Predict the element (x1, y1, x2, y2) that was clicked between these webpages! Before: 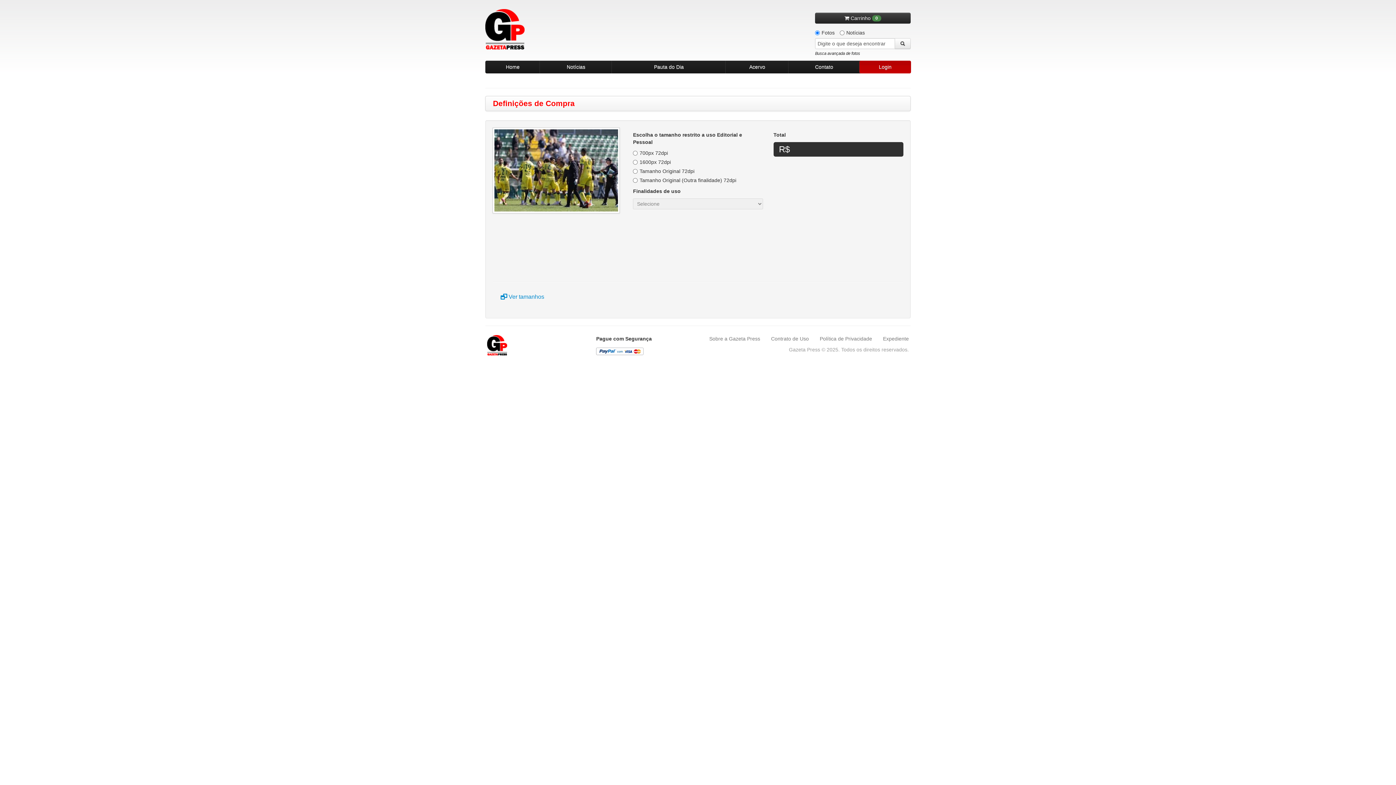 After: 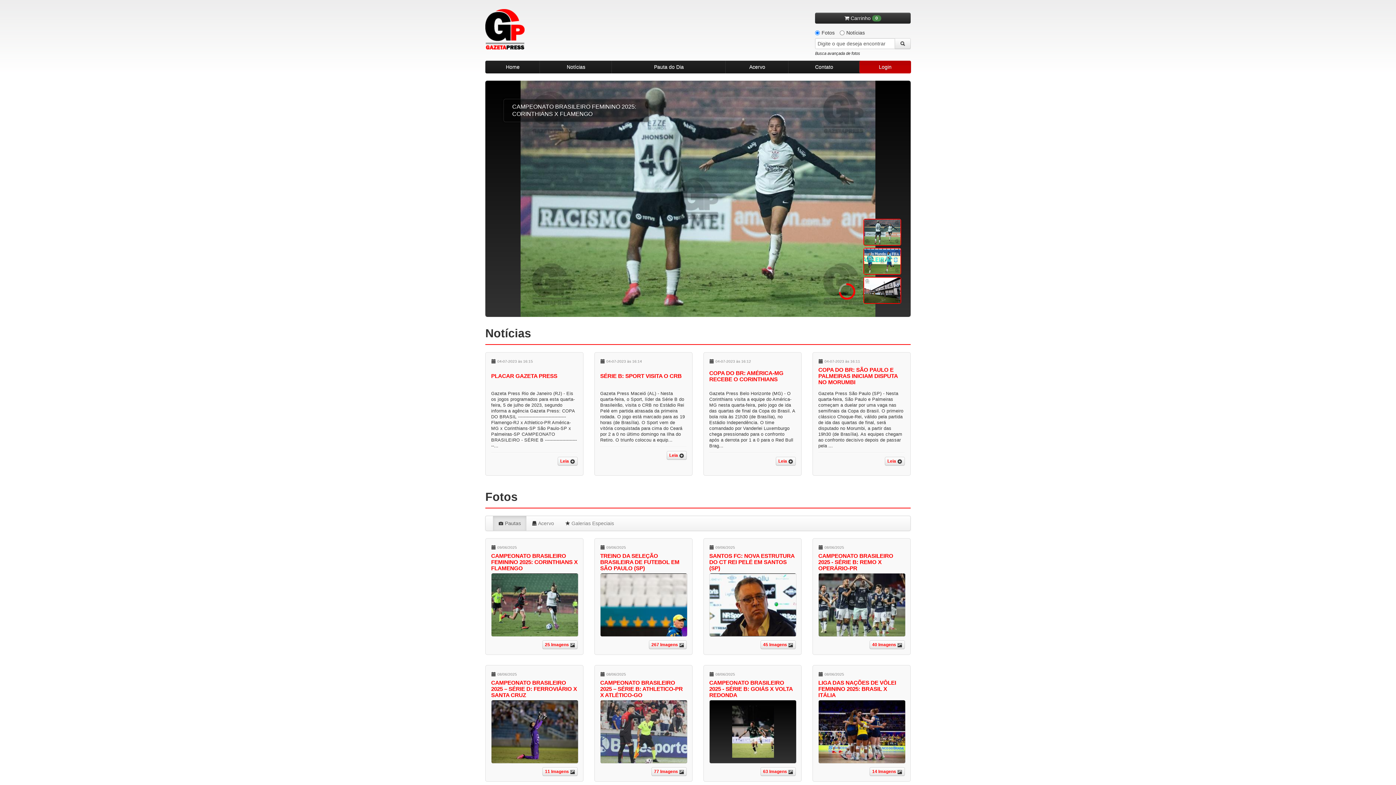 Action: bbox: (487, 335, 507, 355)